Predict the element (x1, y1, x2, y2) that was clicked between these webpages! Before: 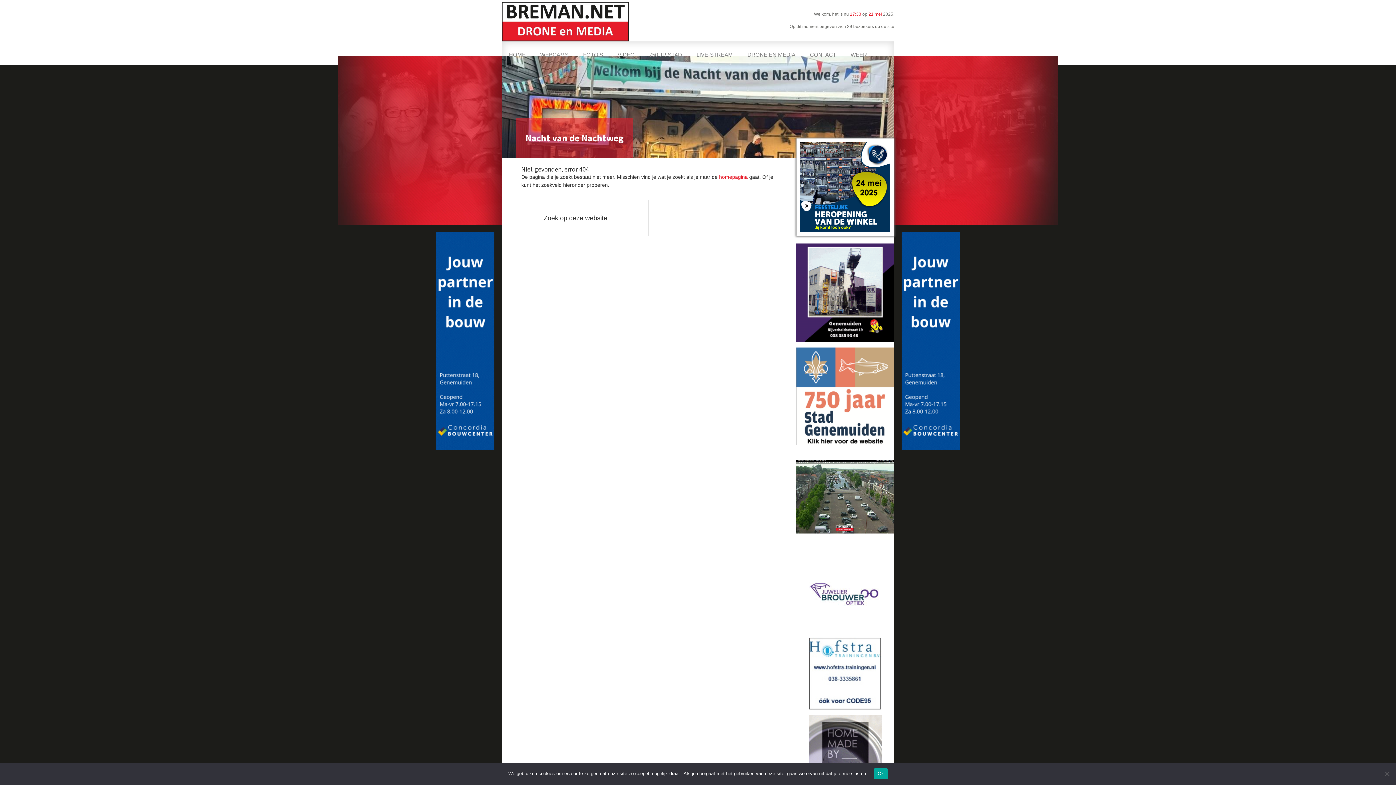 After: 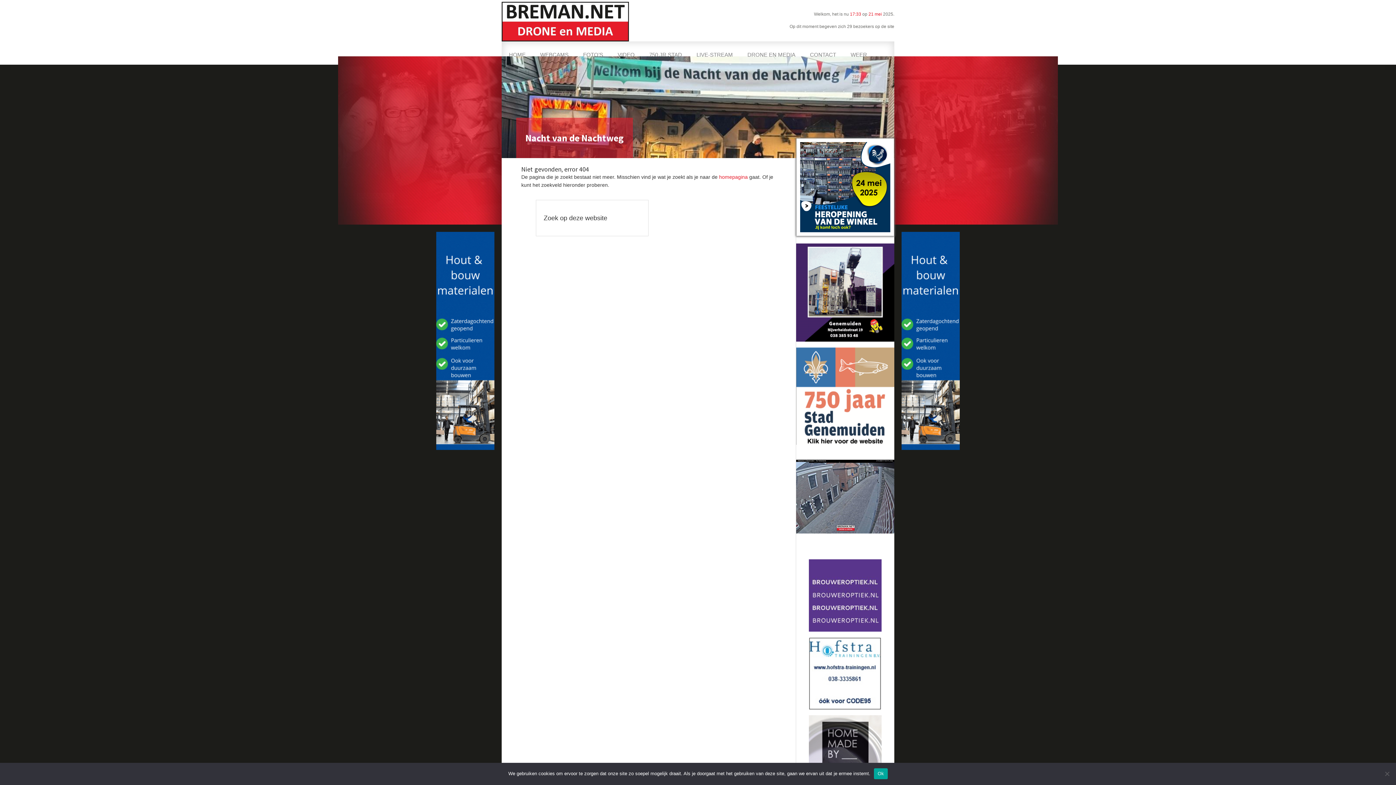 Action: bbox: (436, 231, 494, 237)